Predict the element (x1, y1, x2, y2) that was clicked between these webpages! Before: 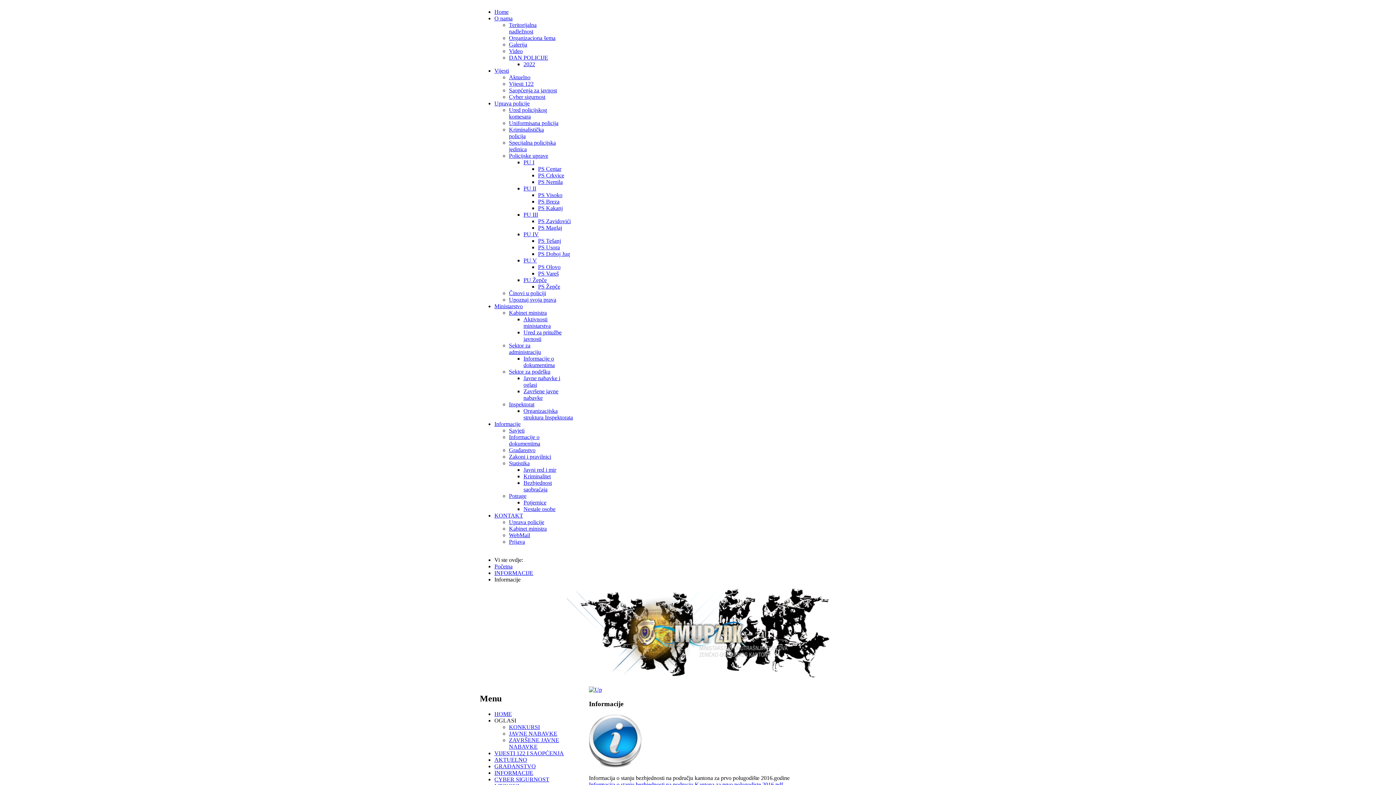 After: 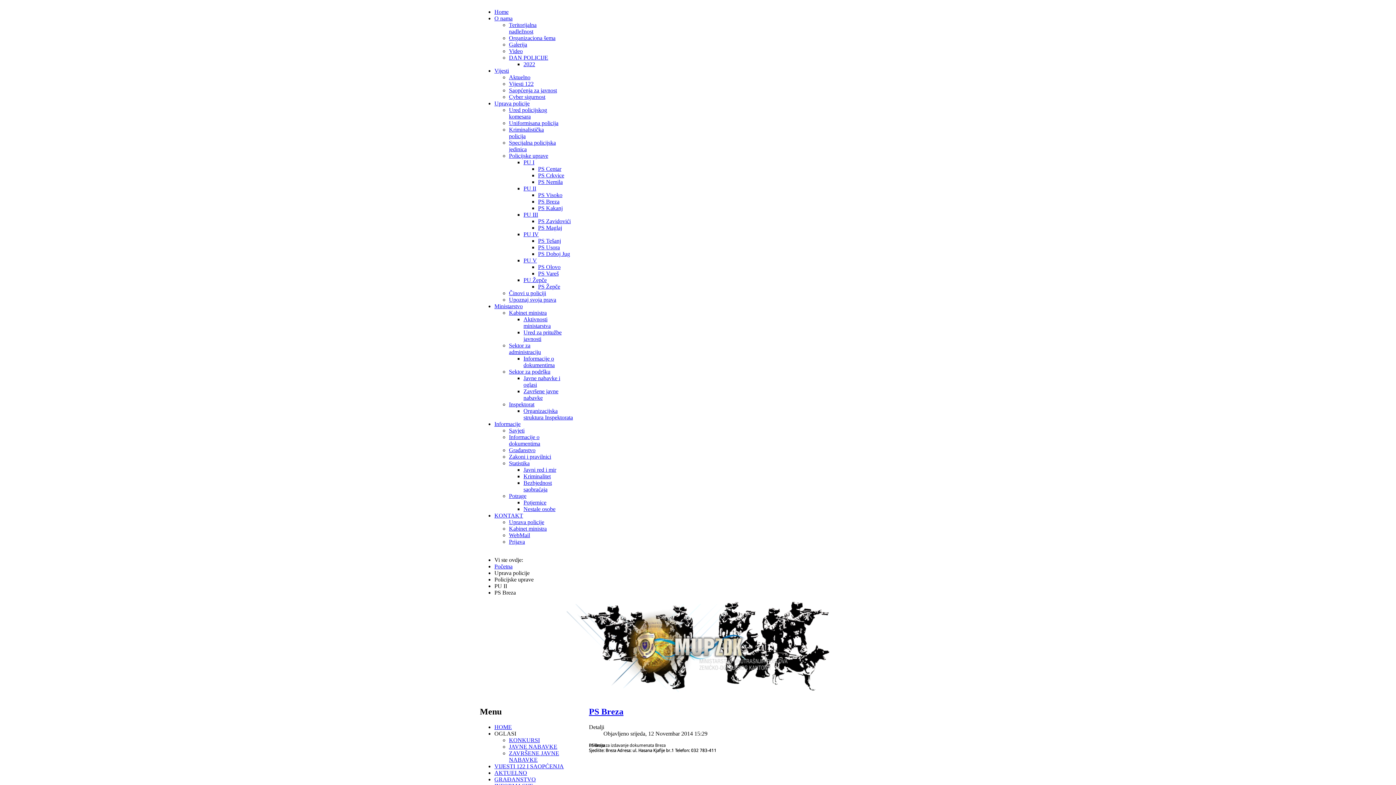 Action: label: PS Breza bbox: (538, 198, 559, 204)